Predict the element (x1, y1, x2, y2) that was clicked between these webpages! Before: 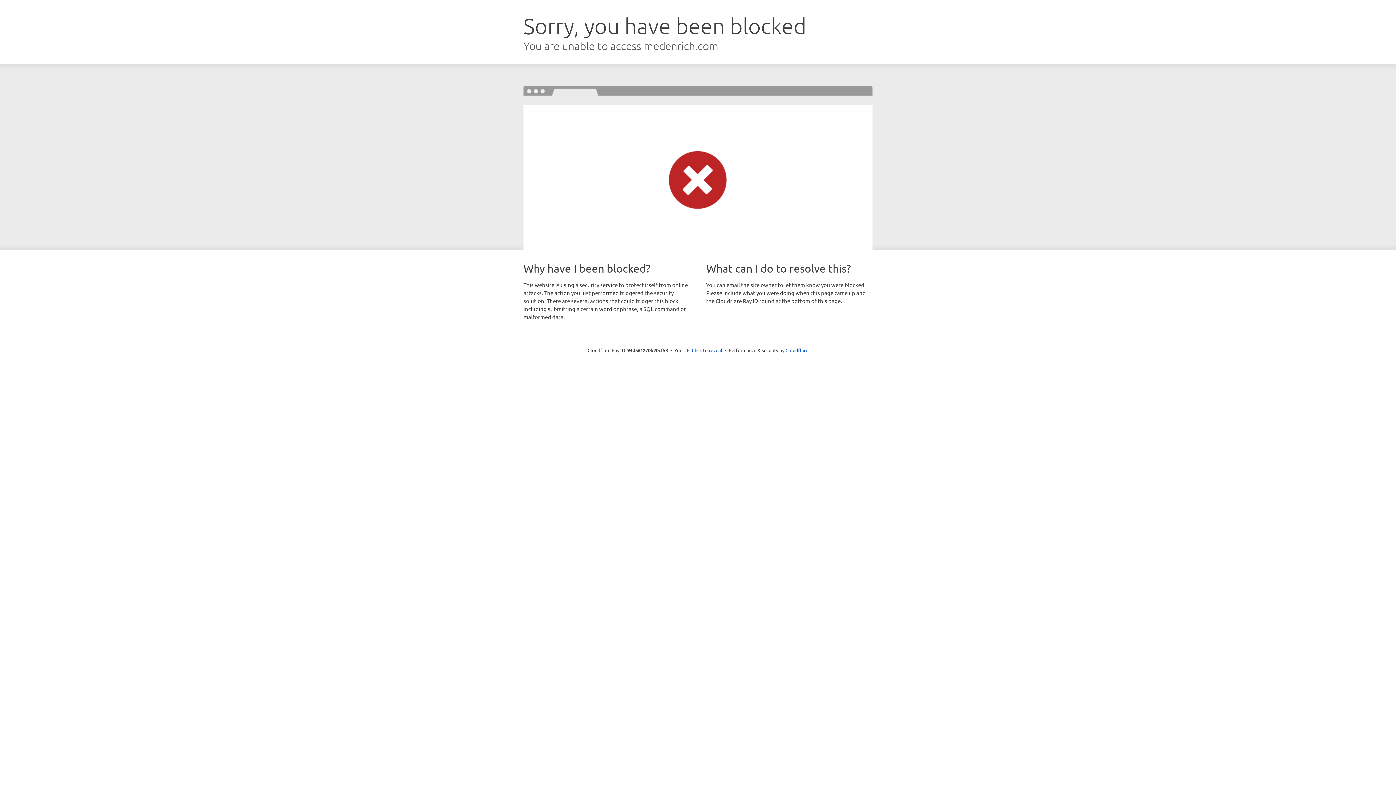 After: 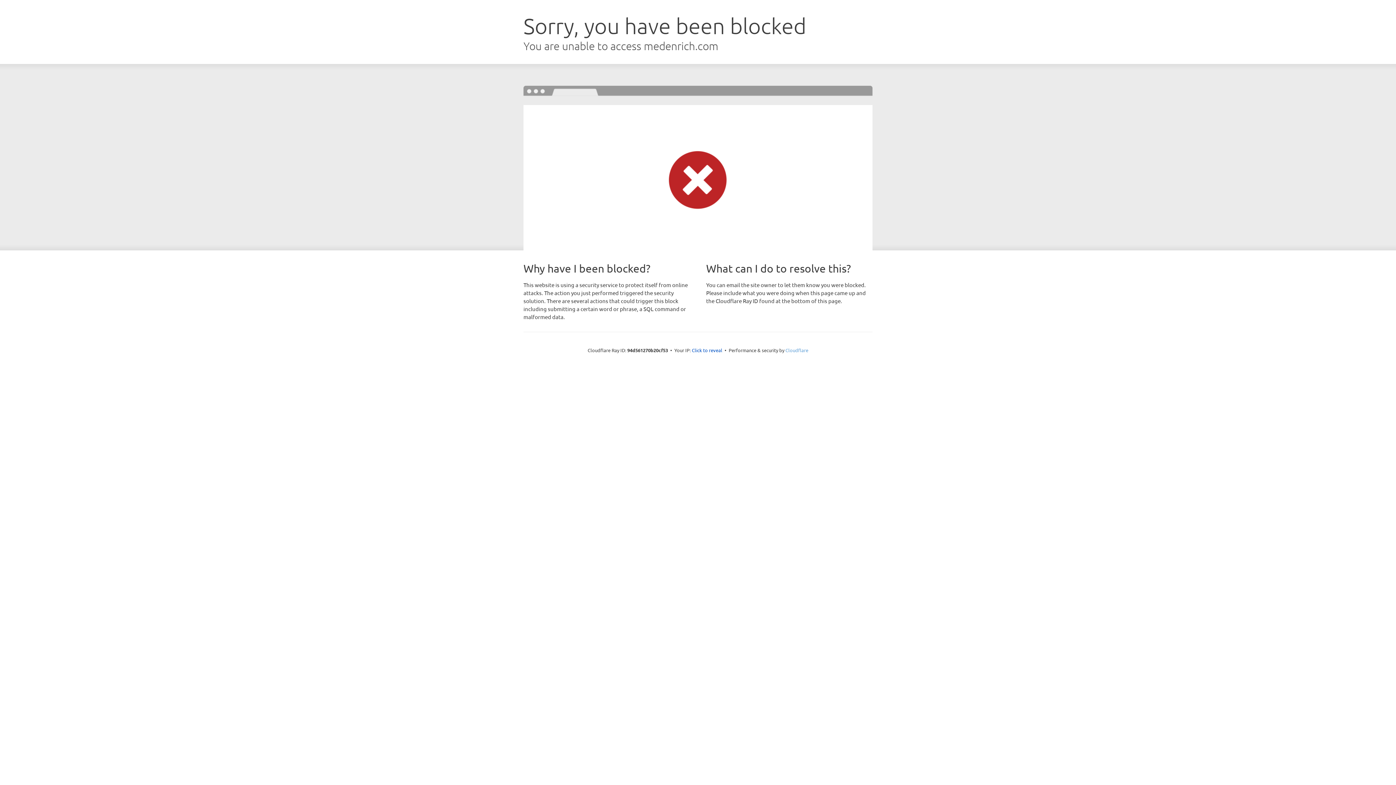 Action: label: Cloudflare bbox: (785, 347, 808, 353)